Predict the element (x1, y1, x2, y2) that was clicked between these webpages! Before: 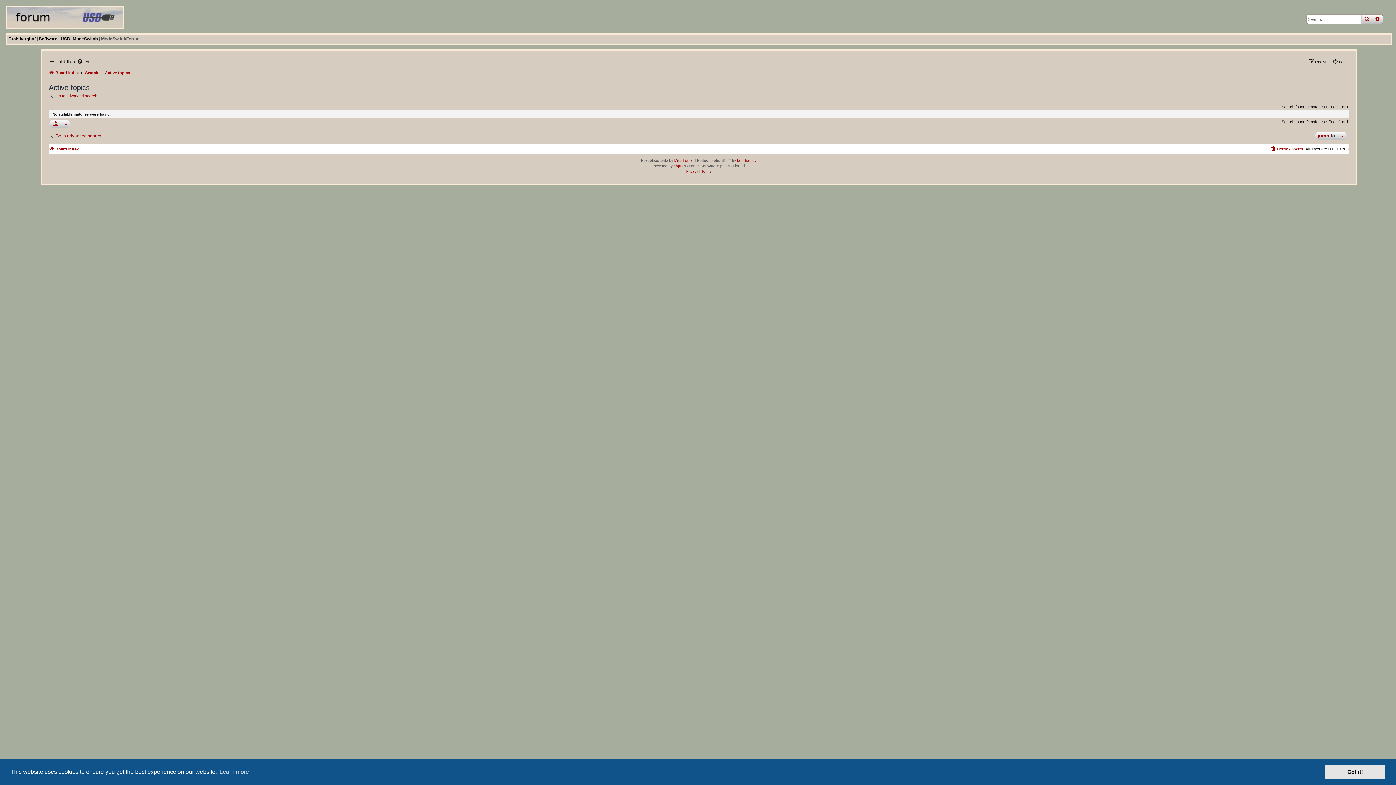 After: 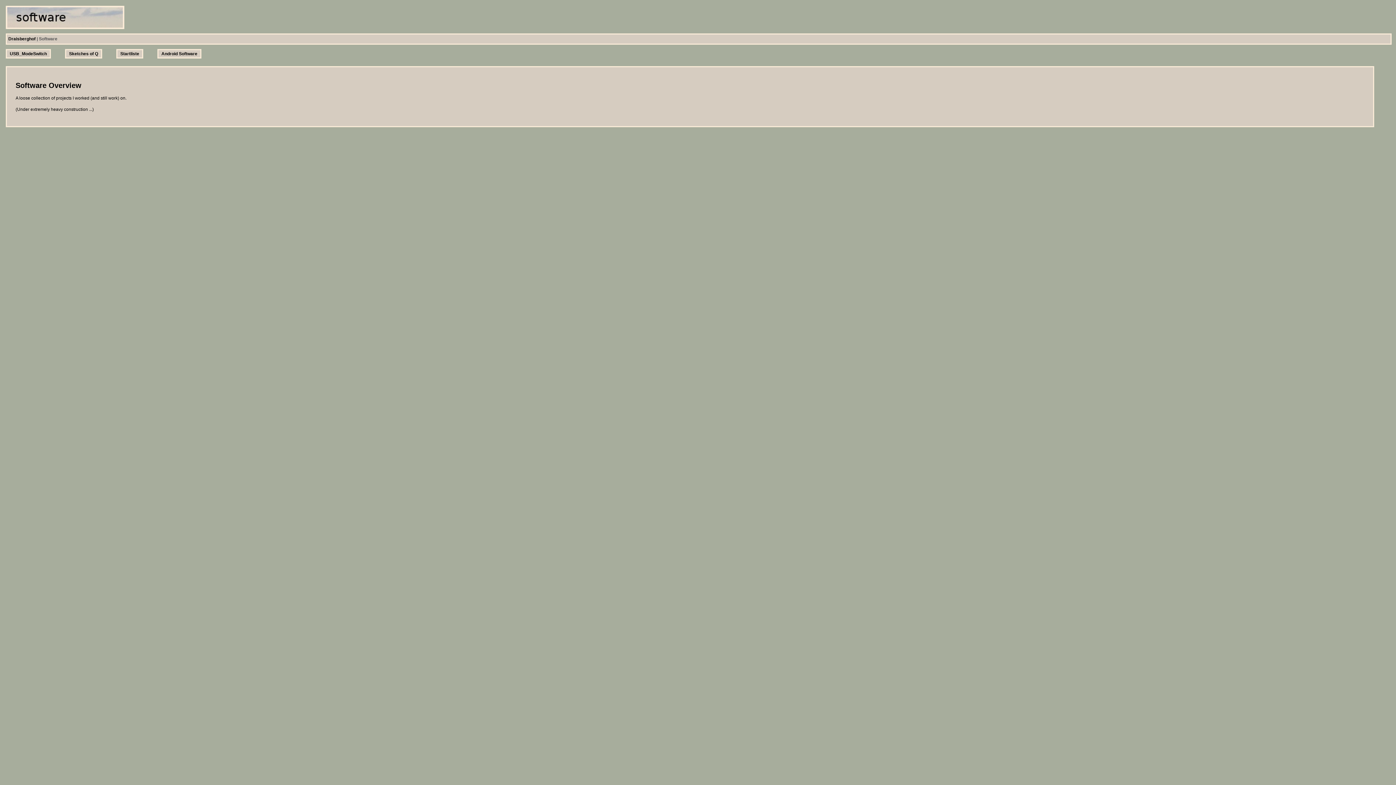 Action: bbox: (38, 35, 57, 42) label: Software